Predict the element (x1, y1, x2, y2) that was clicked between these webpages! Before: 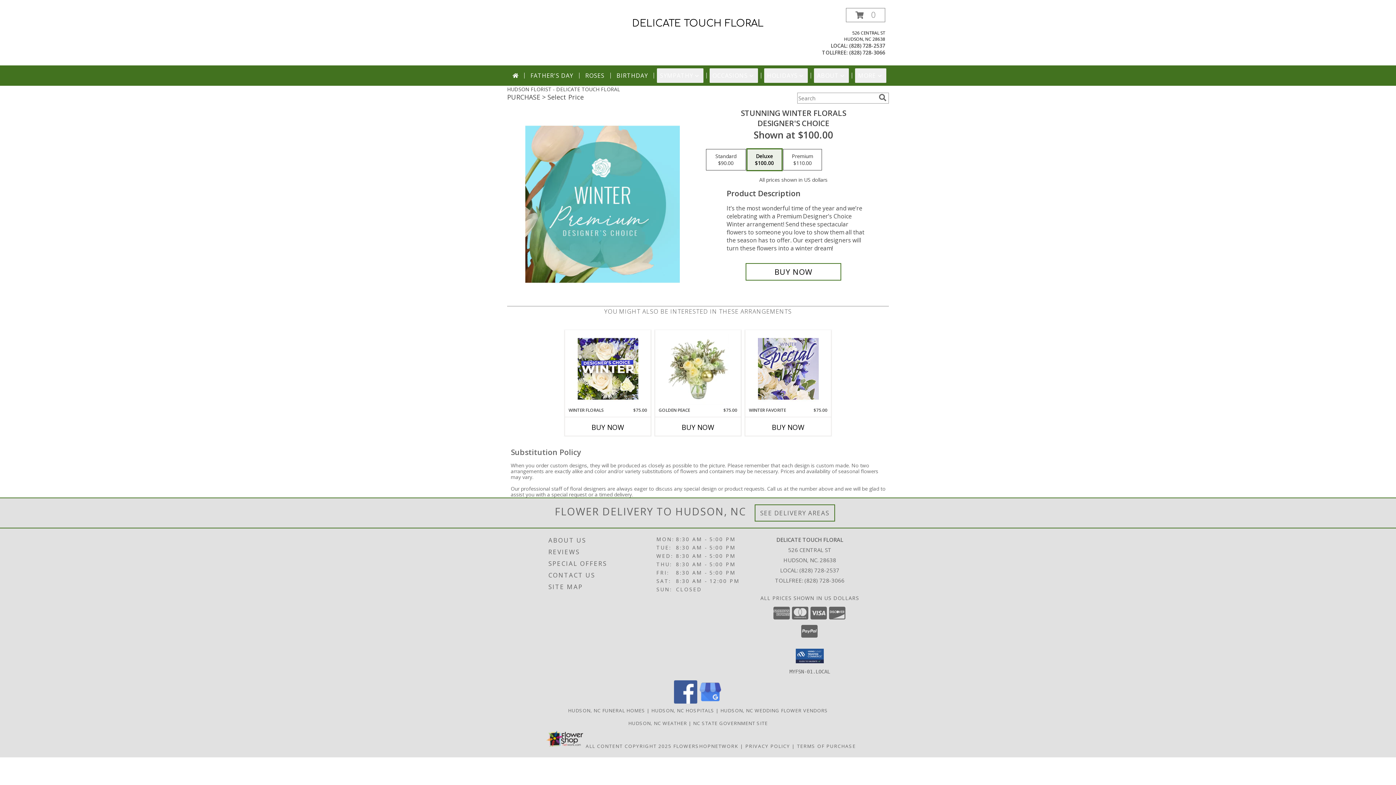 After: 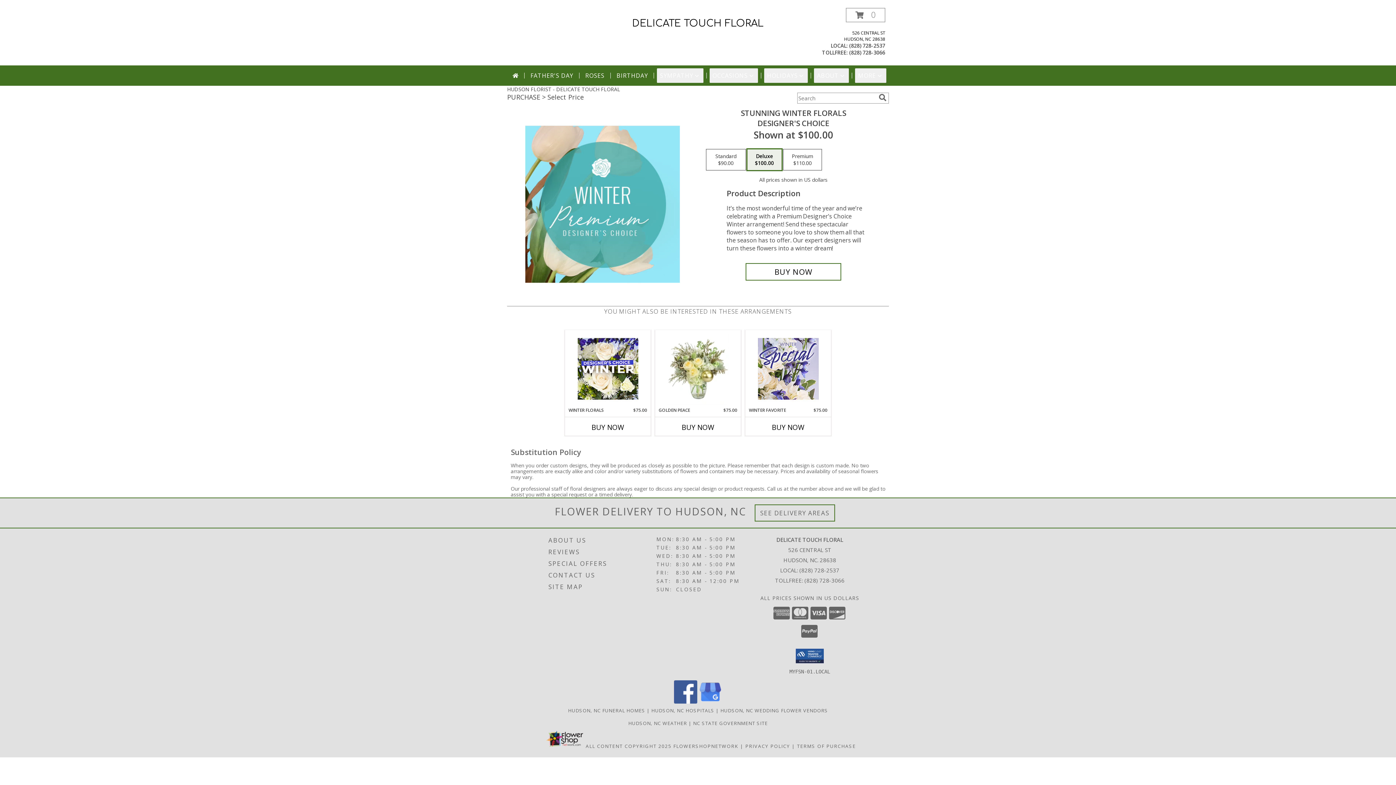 Action: label: View our Google Business Page bbox: (698, 698, 722, 705)